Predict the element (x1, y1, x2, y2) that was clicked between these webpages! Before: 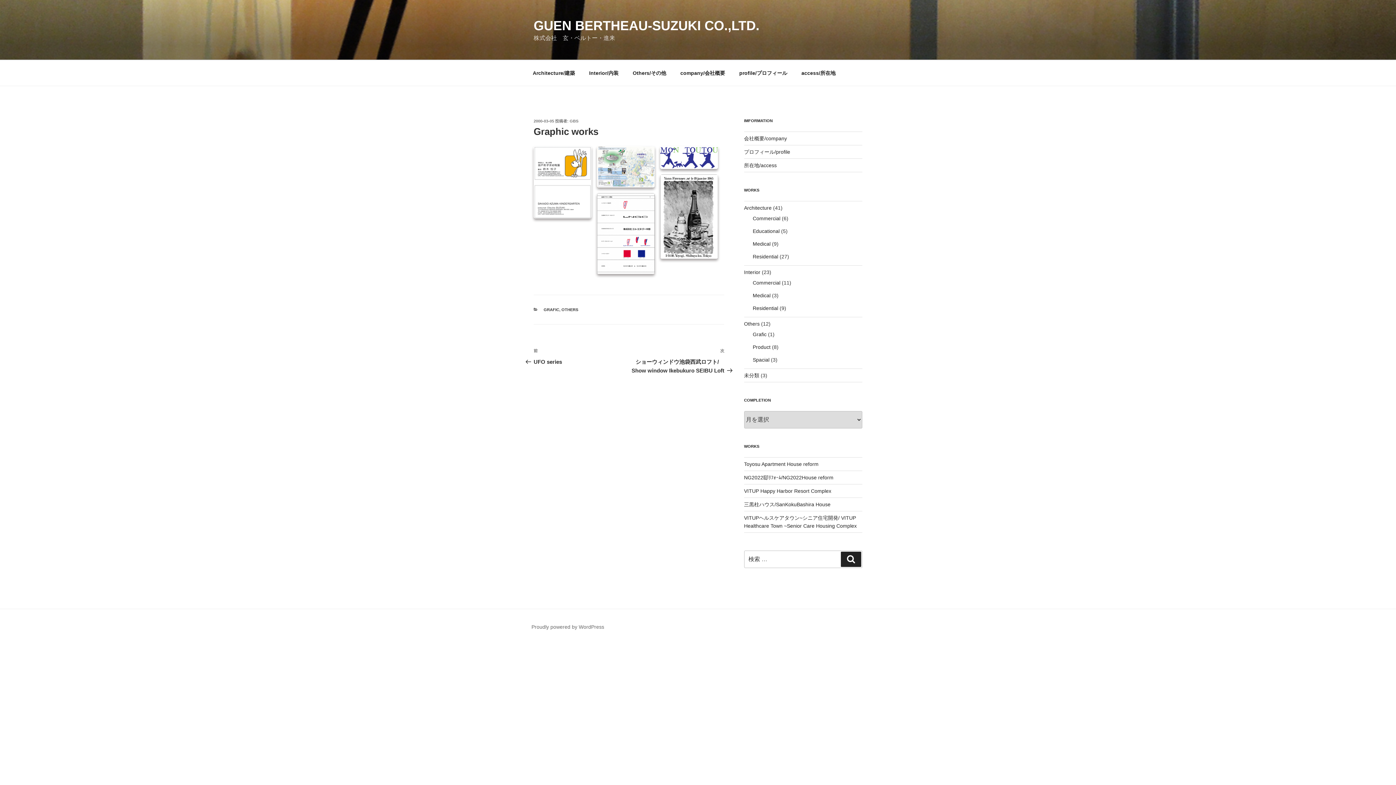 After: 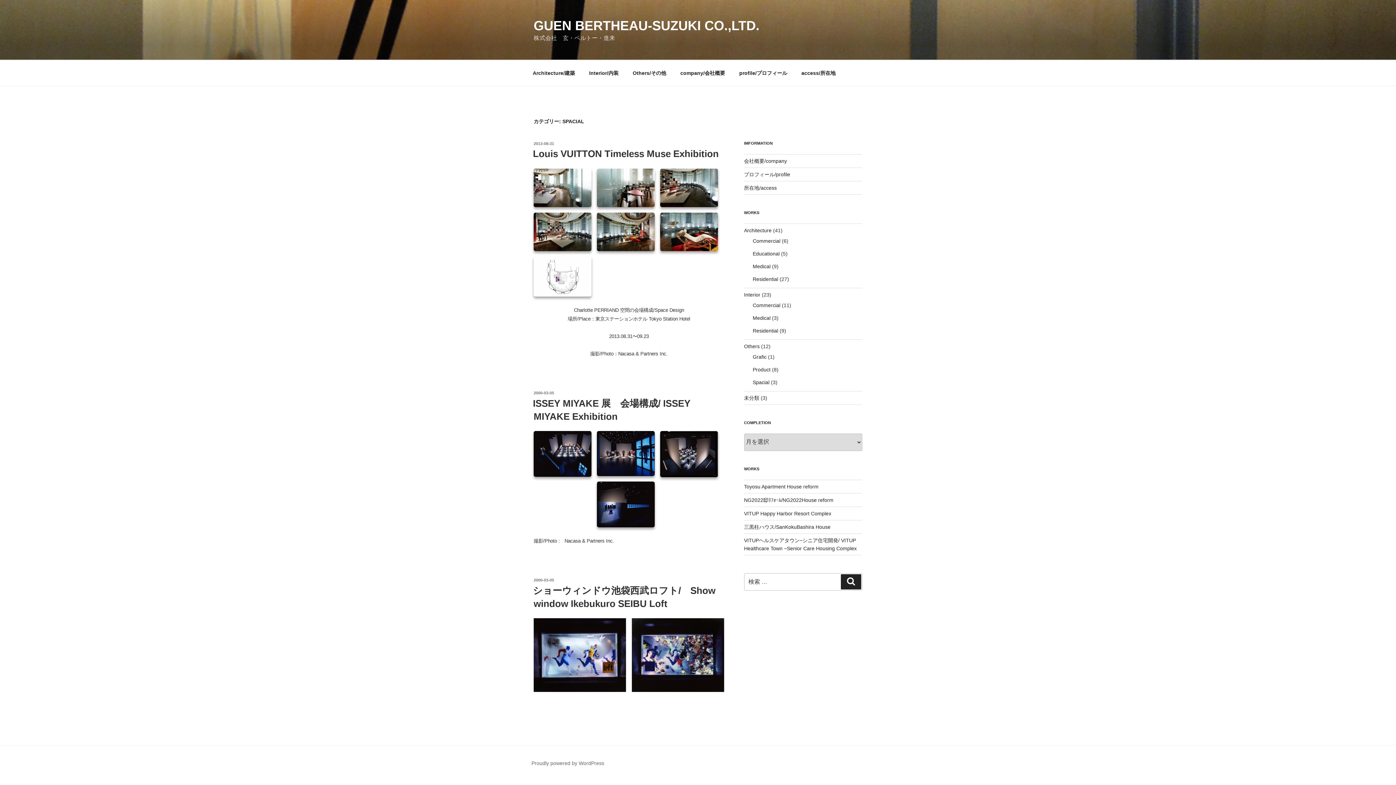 Action: bbox: (752, 357, 769, 362) label: Spacial